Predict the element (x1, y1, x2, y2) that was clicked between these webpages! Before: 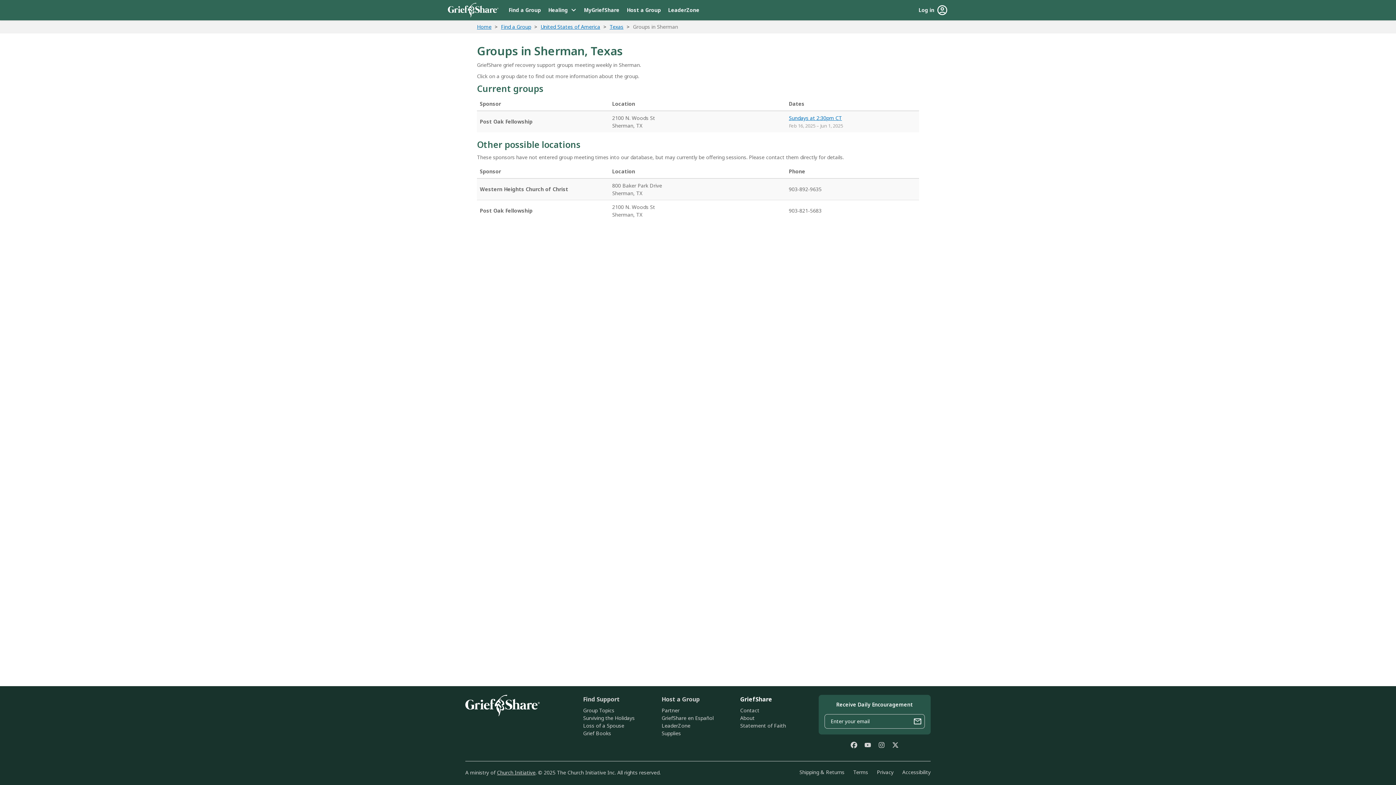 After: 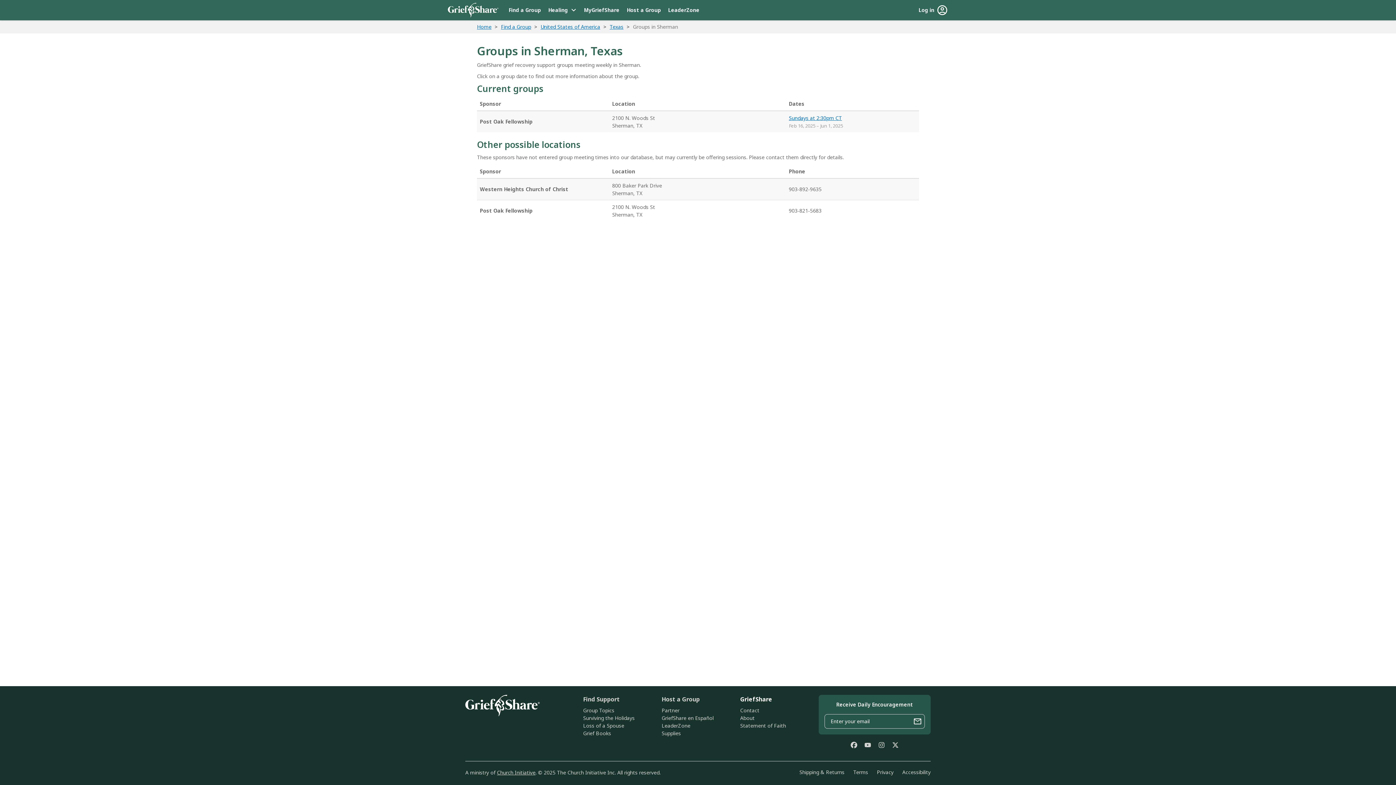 Action: bbox: (864, 742, 871, 748)